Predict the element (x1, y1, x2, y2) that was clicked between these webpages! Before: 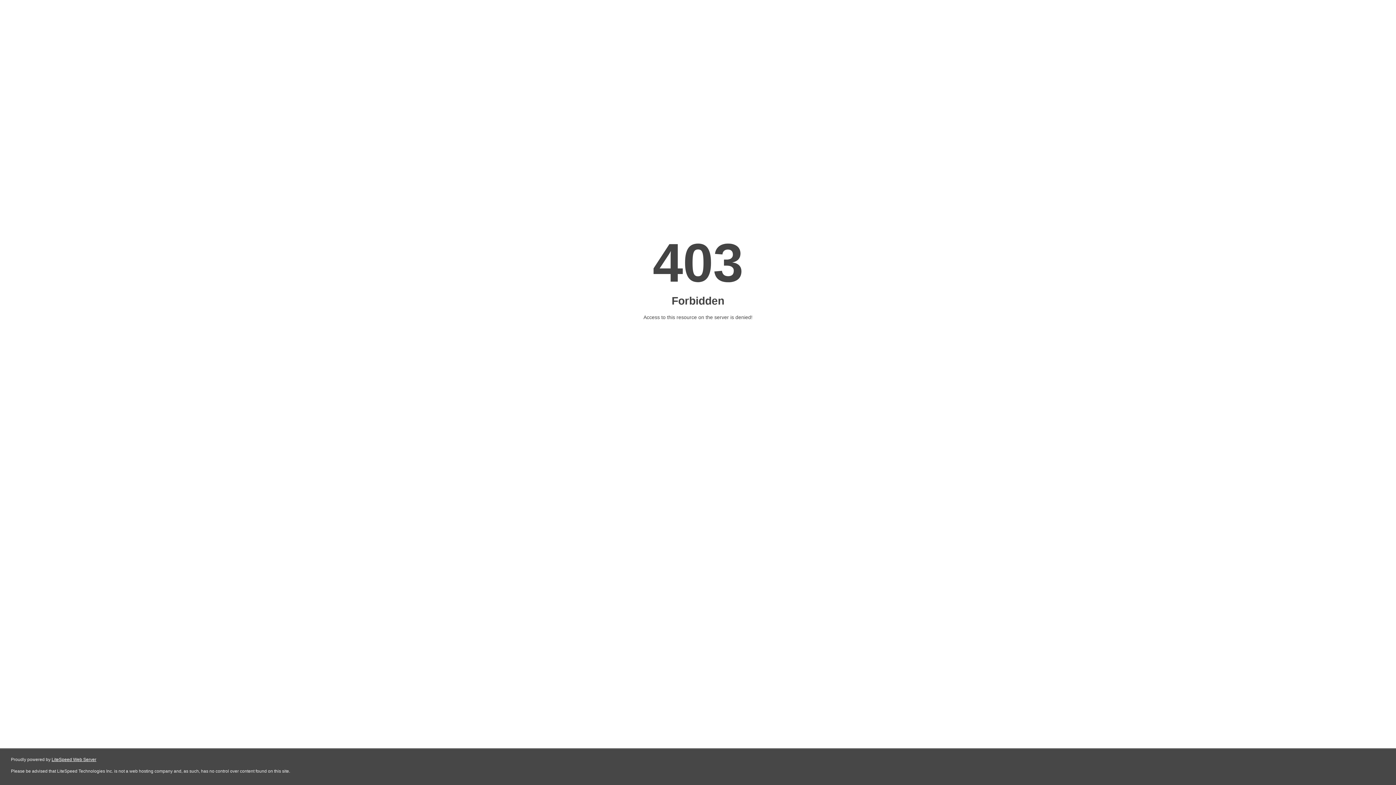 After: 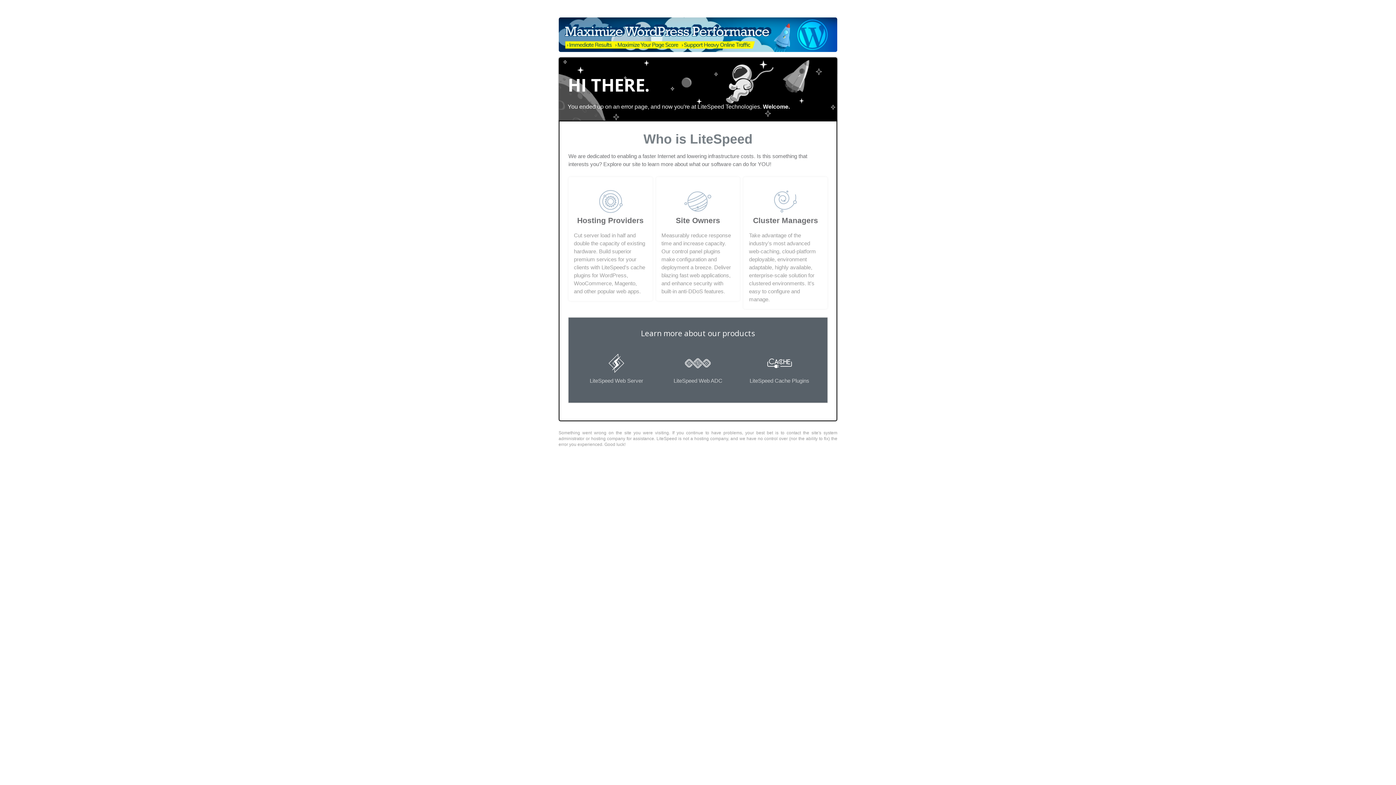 Action: label: LiteSpeed Web Server bbox: (51, 757, 96, 762)